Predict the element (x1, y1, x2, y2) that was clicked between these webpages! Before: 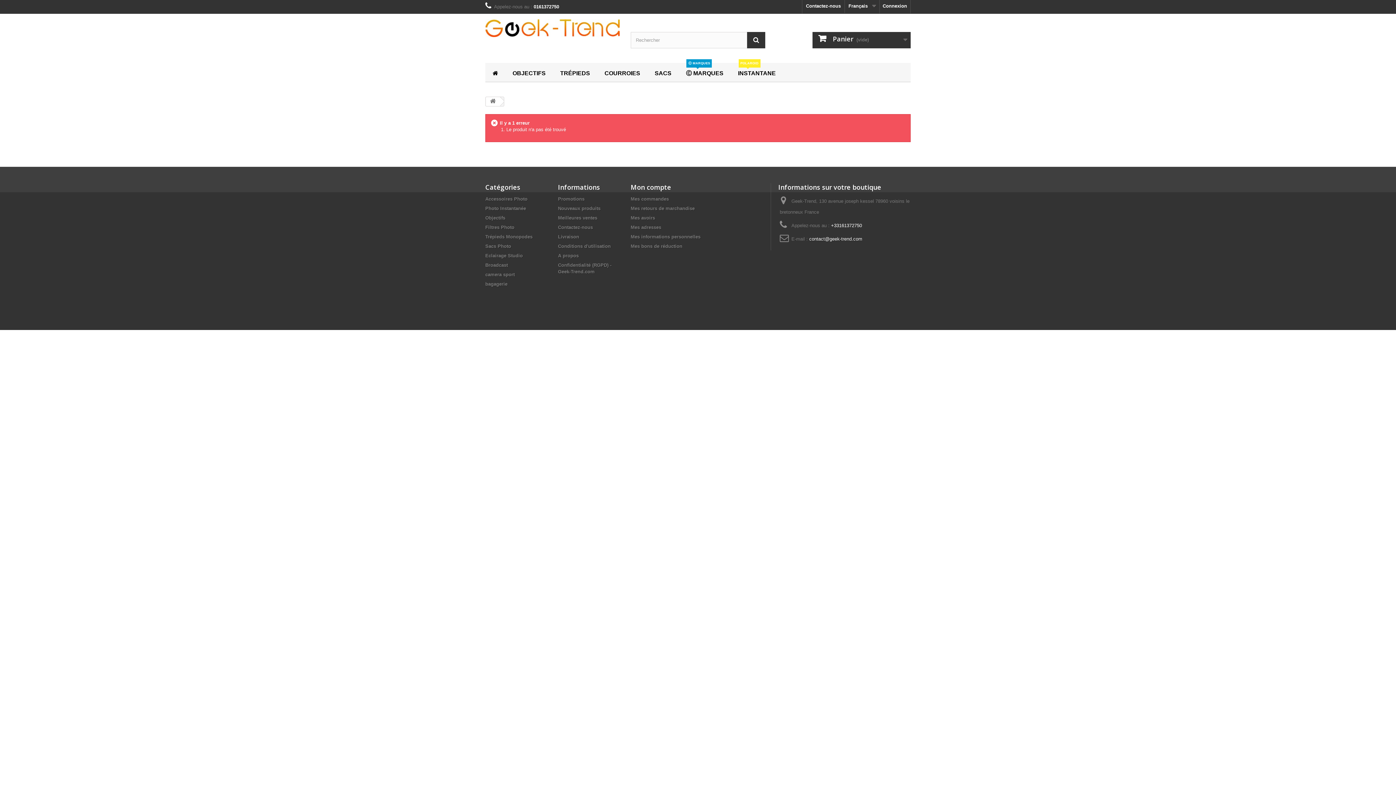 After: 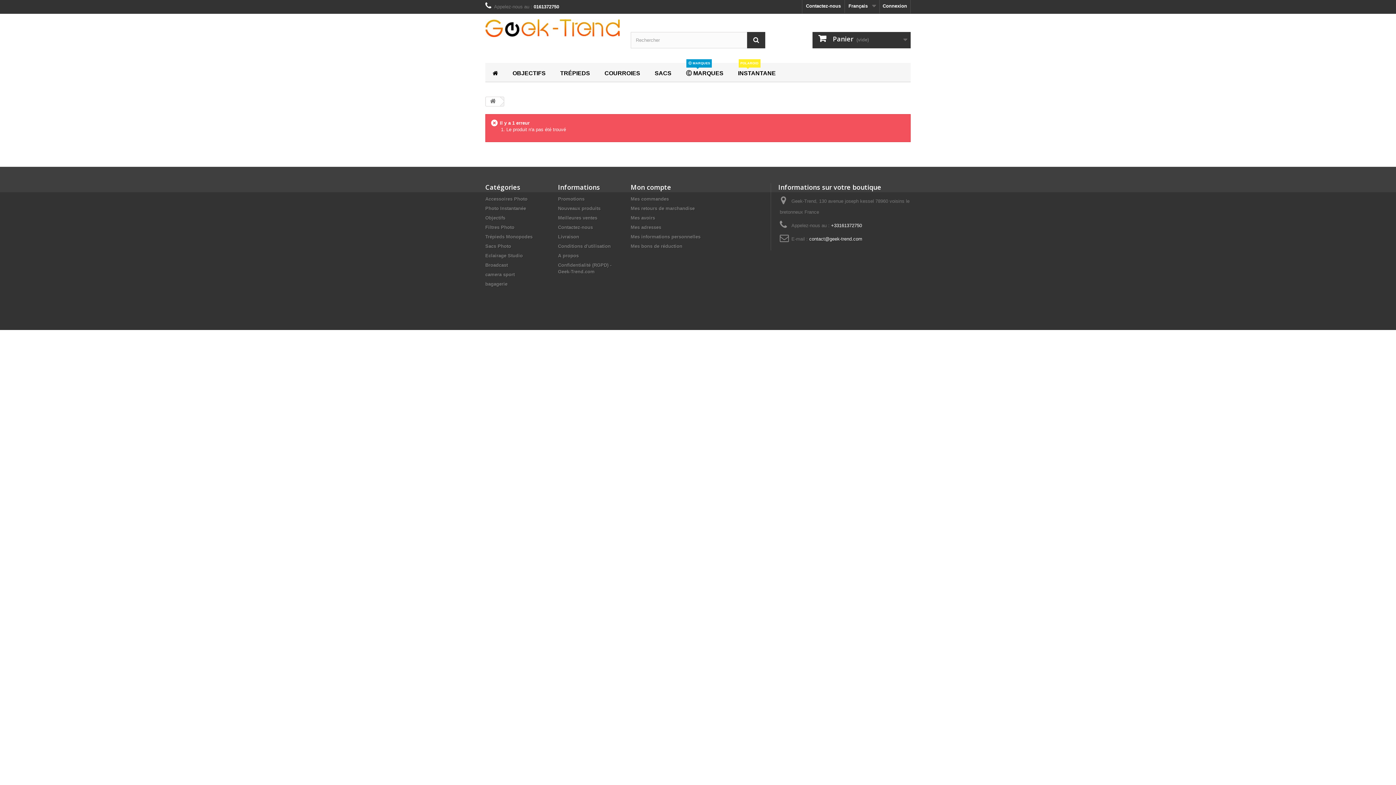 Action: label: contact@geek-trend.com bbox: (809, 236, 862, 241)